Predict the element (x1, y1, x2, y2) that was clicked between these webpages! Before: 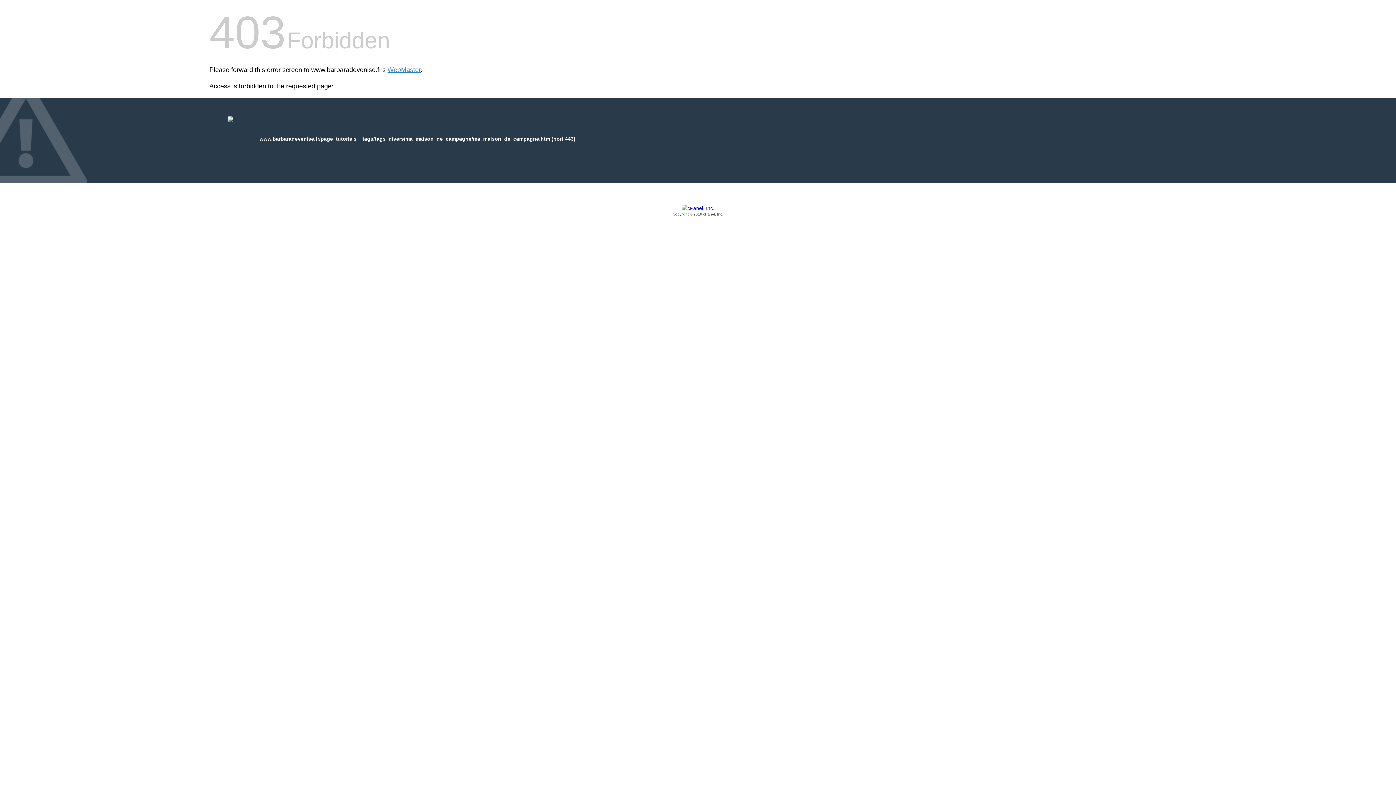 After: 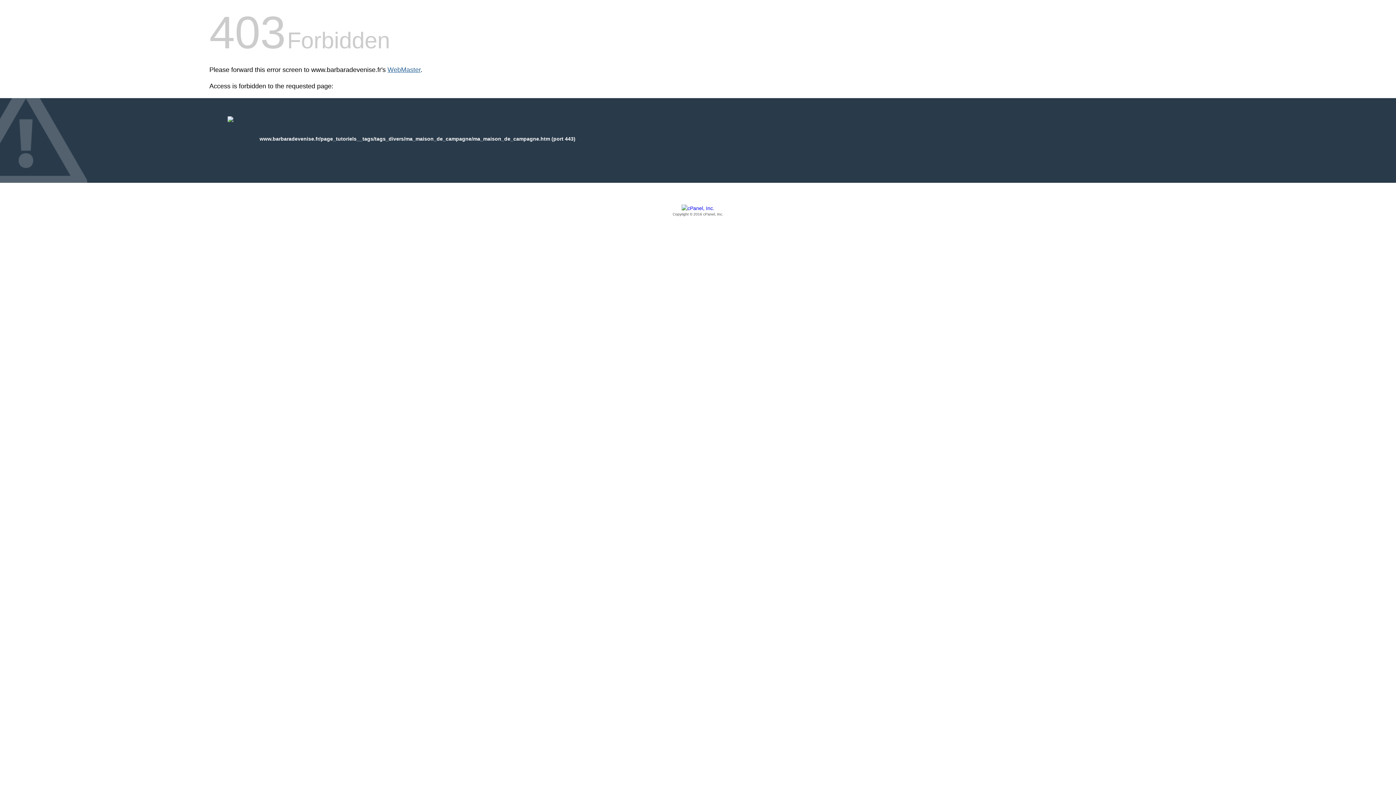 Action: label: WebMaster bbox: (387, 66, 420, 73)